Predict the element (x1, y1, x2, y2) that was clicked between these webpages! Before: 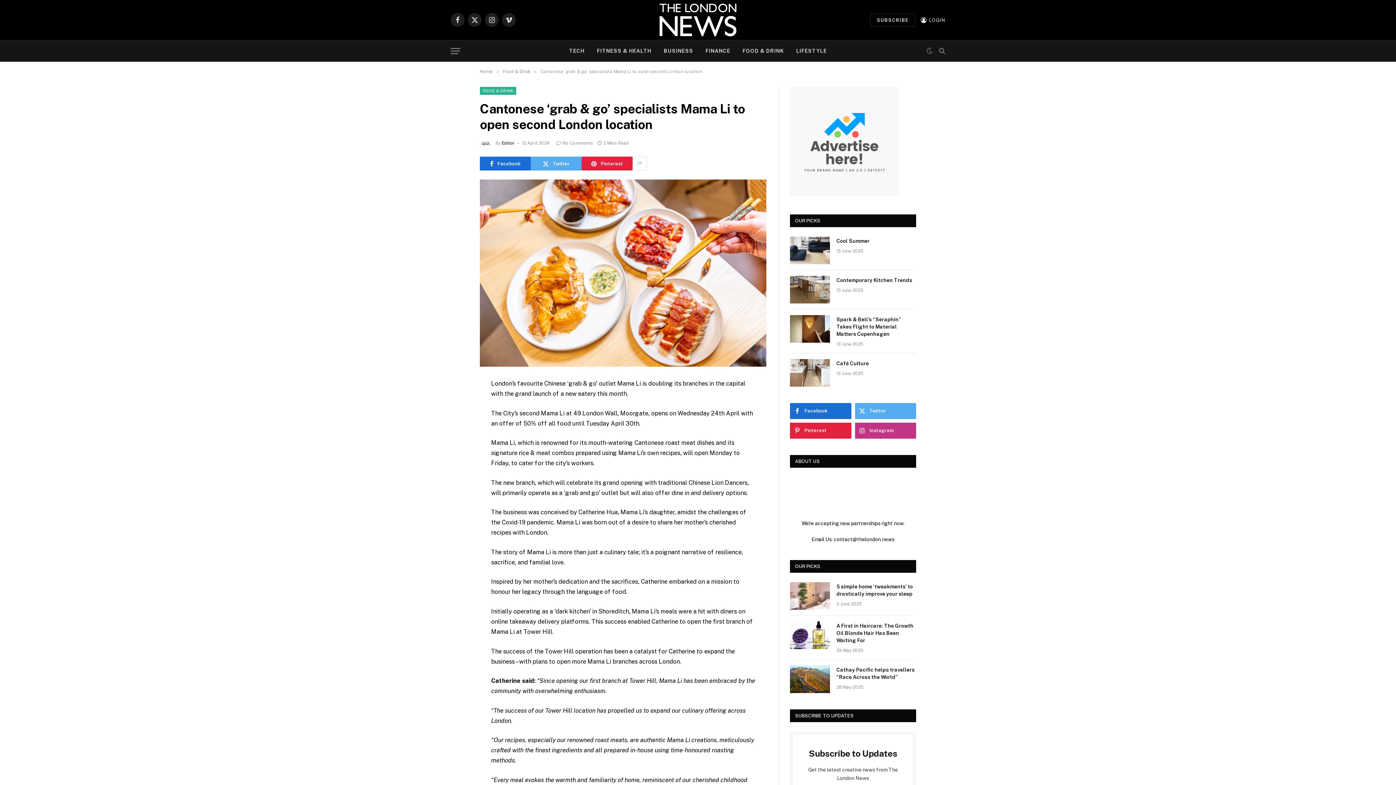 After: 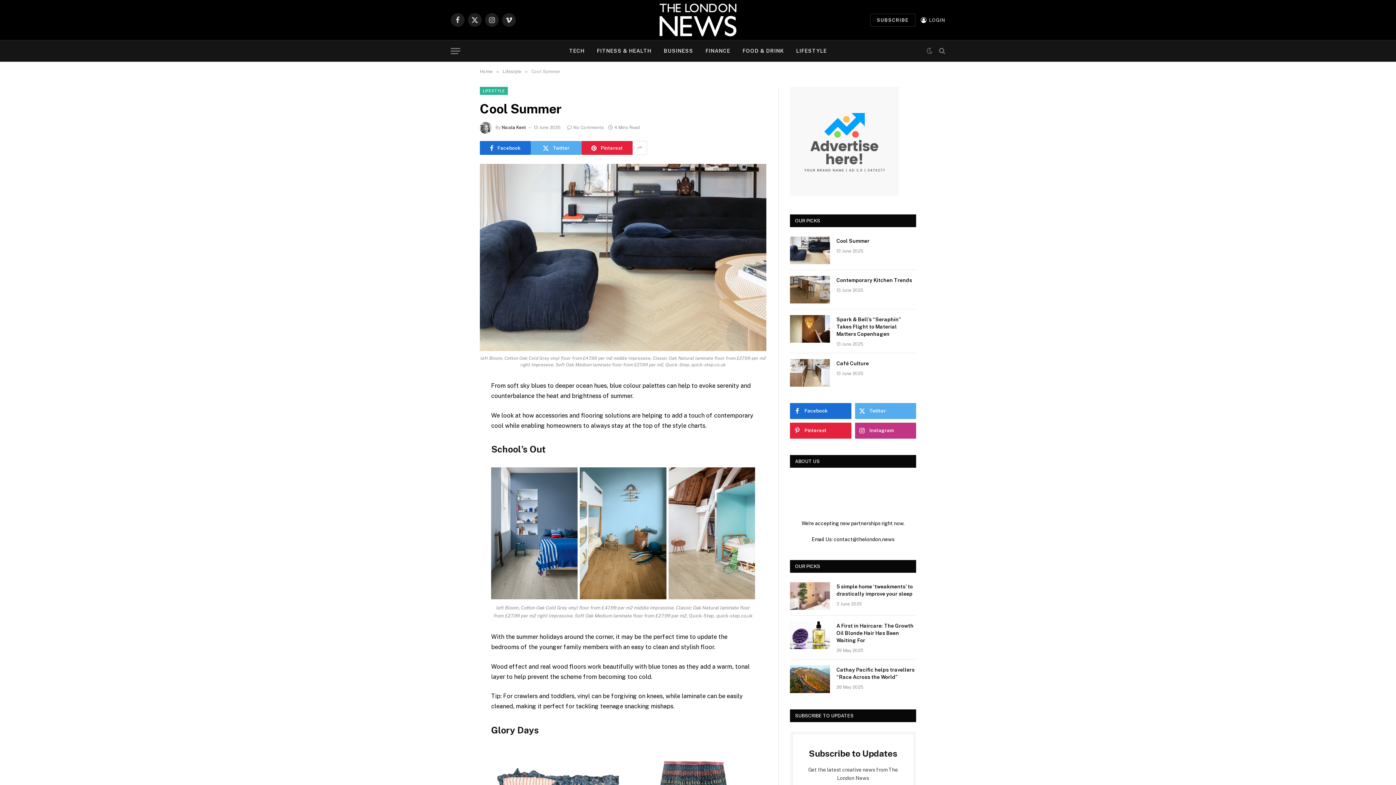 Action: bbox: (790, 236, 830, 264)